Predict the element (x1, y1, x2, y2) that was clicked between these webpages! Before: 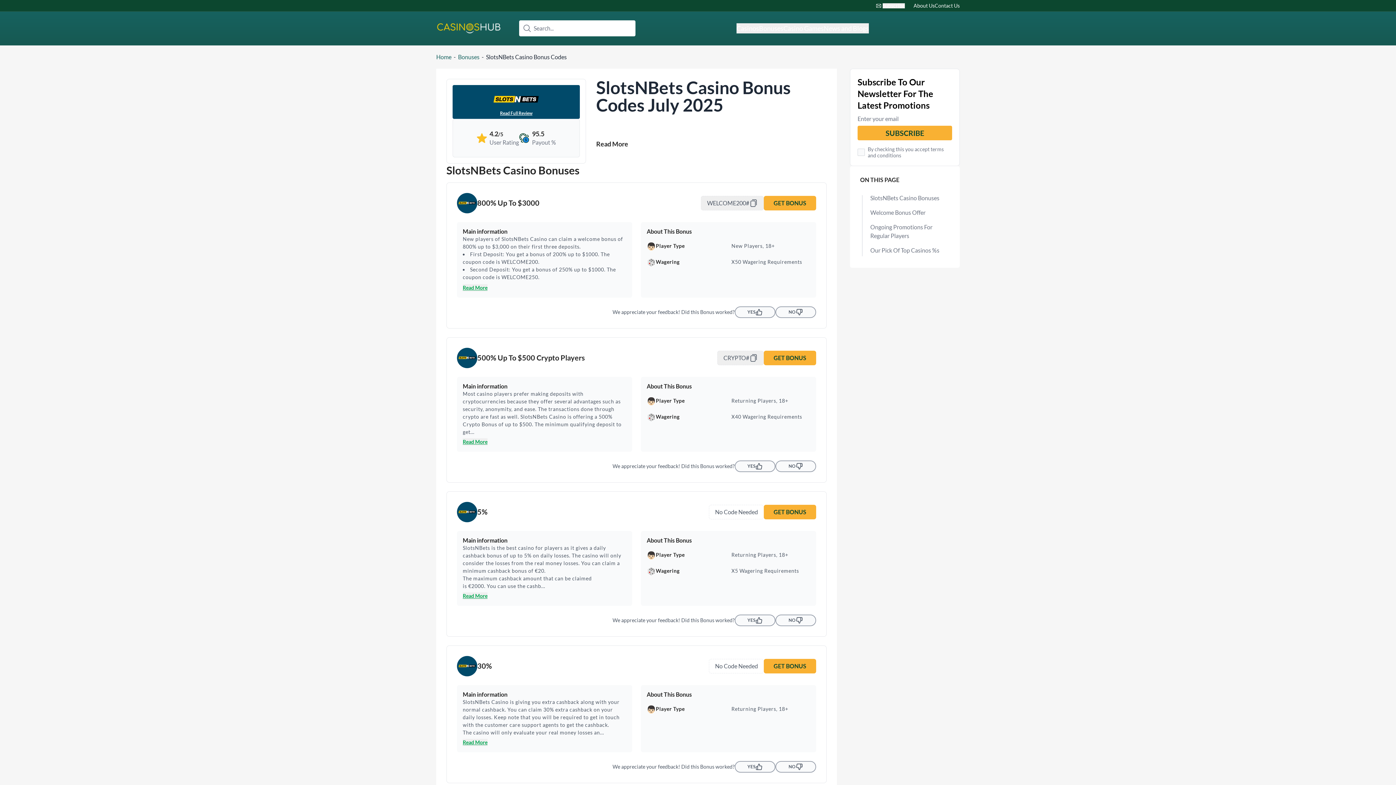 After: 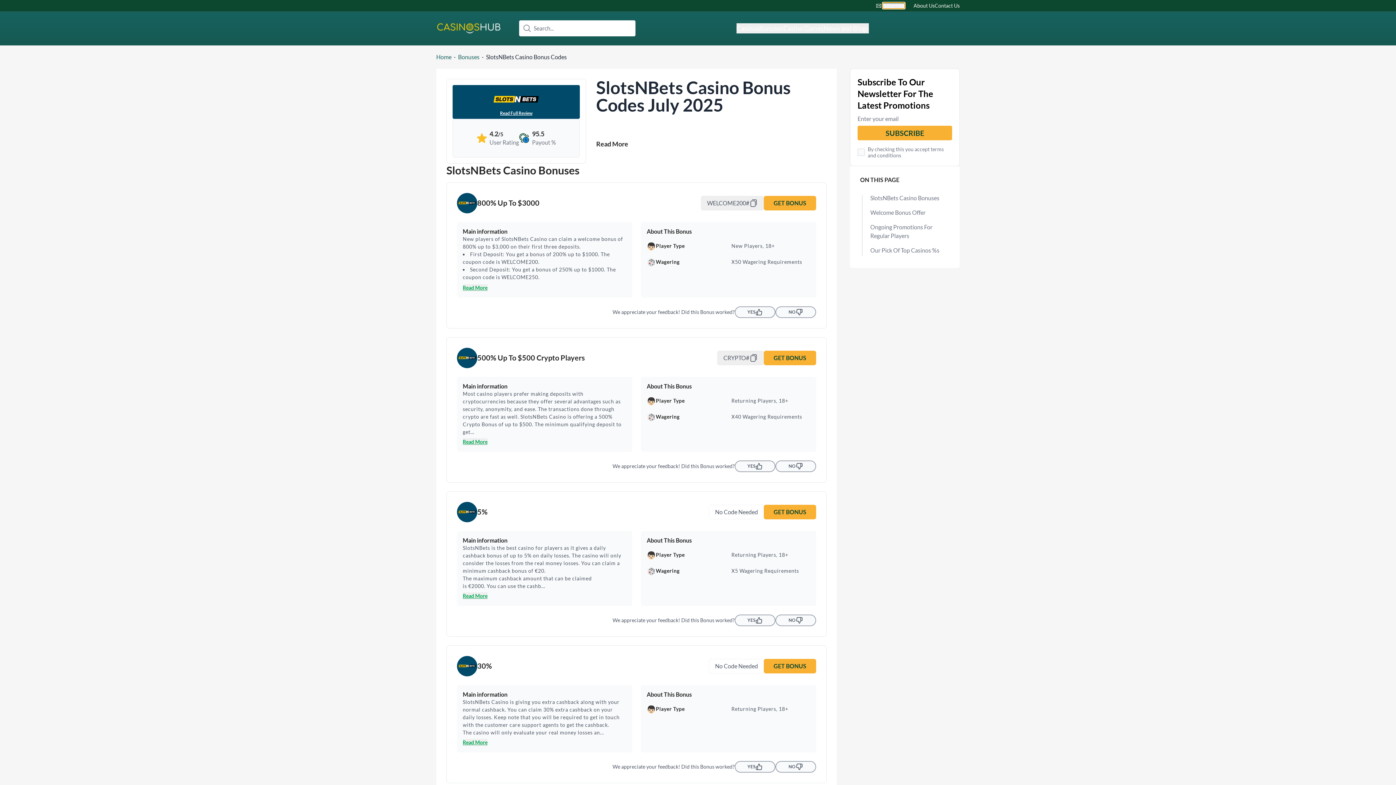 Action: bbox: (882, 3, 905, 8) label: Subscribe